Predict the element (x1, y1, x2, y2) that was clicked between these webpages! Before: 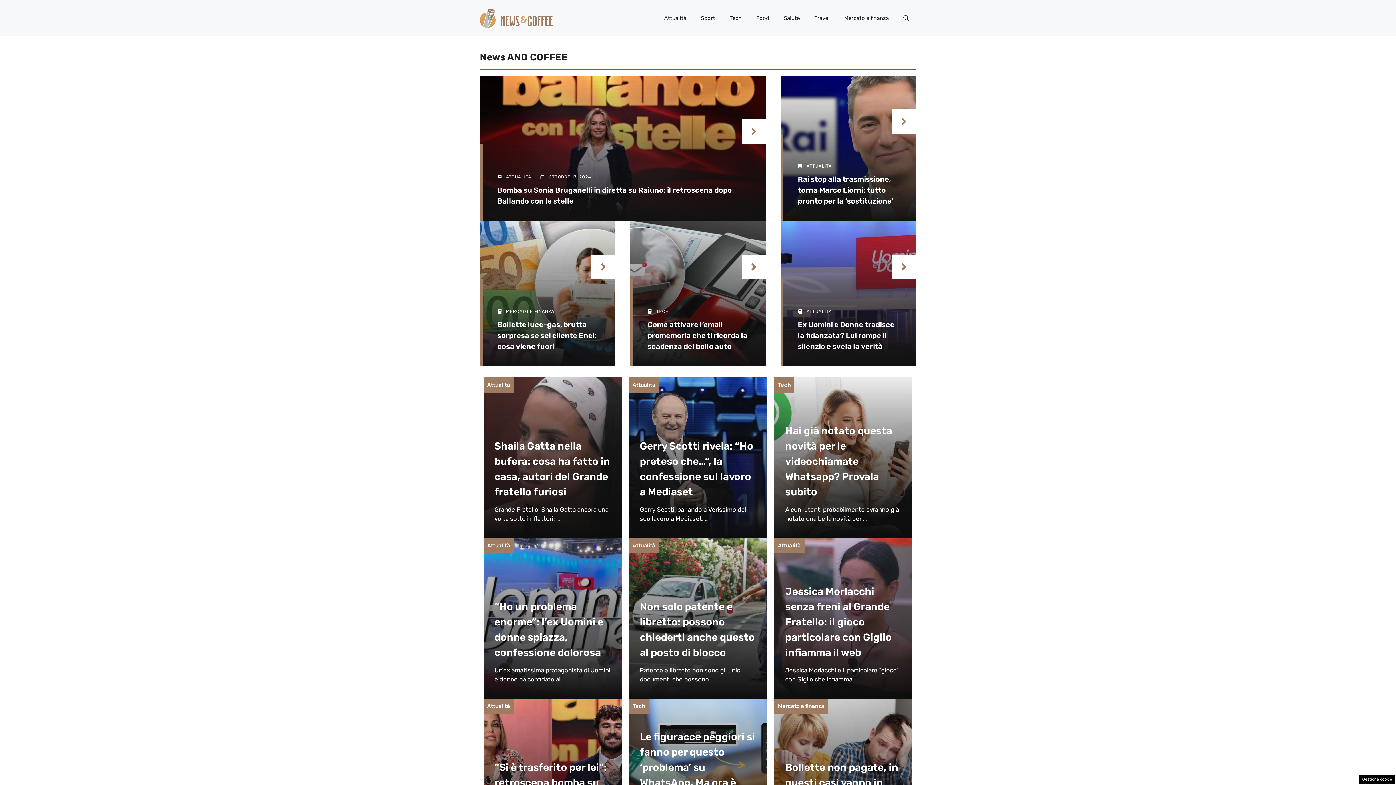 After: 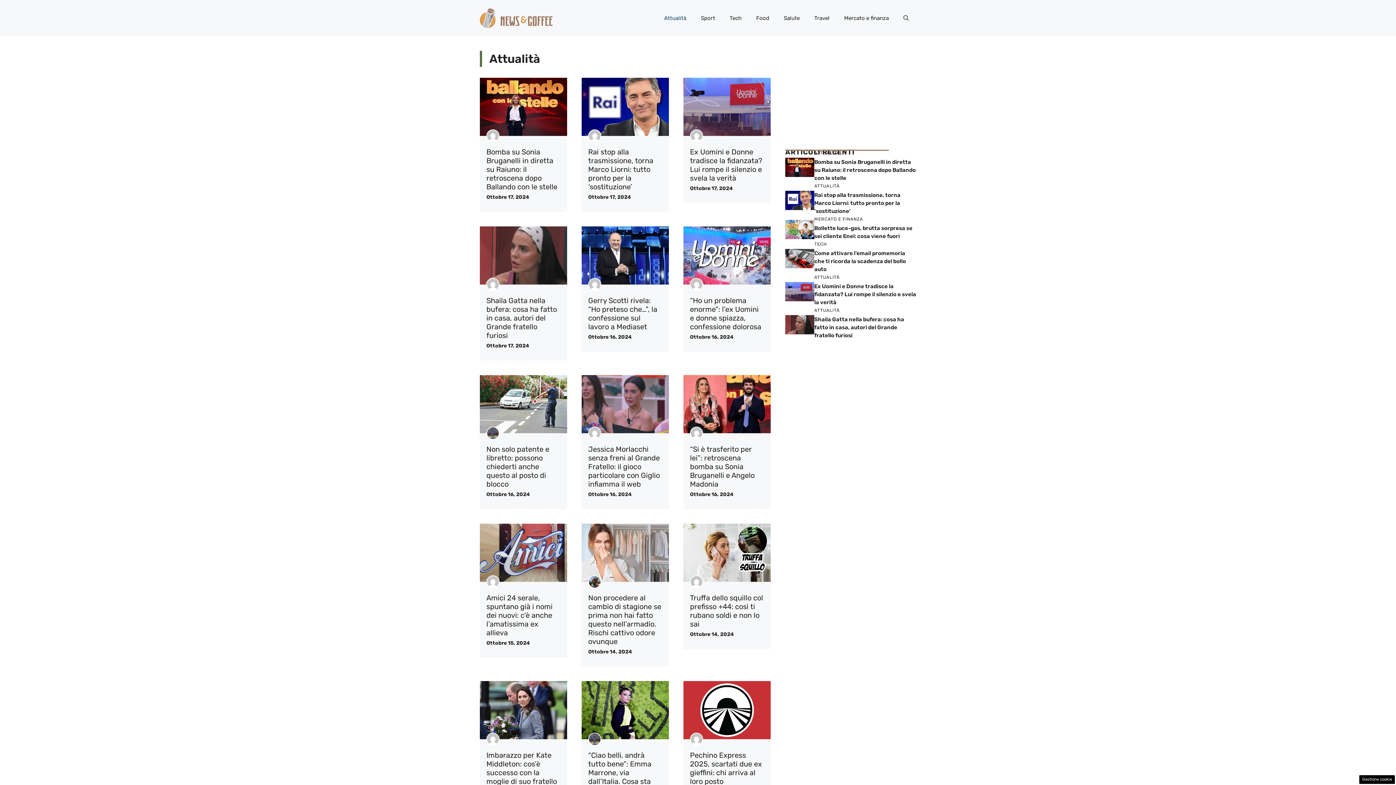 Action: label: Attualità bbox: (632, 381, 655, 388)